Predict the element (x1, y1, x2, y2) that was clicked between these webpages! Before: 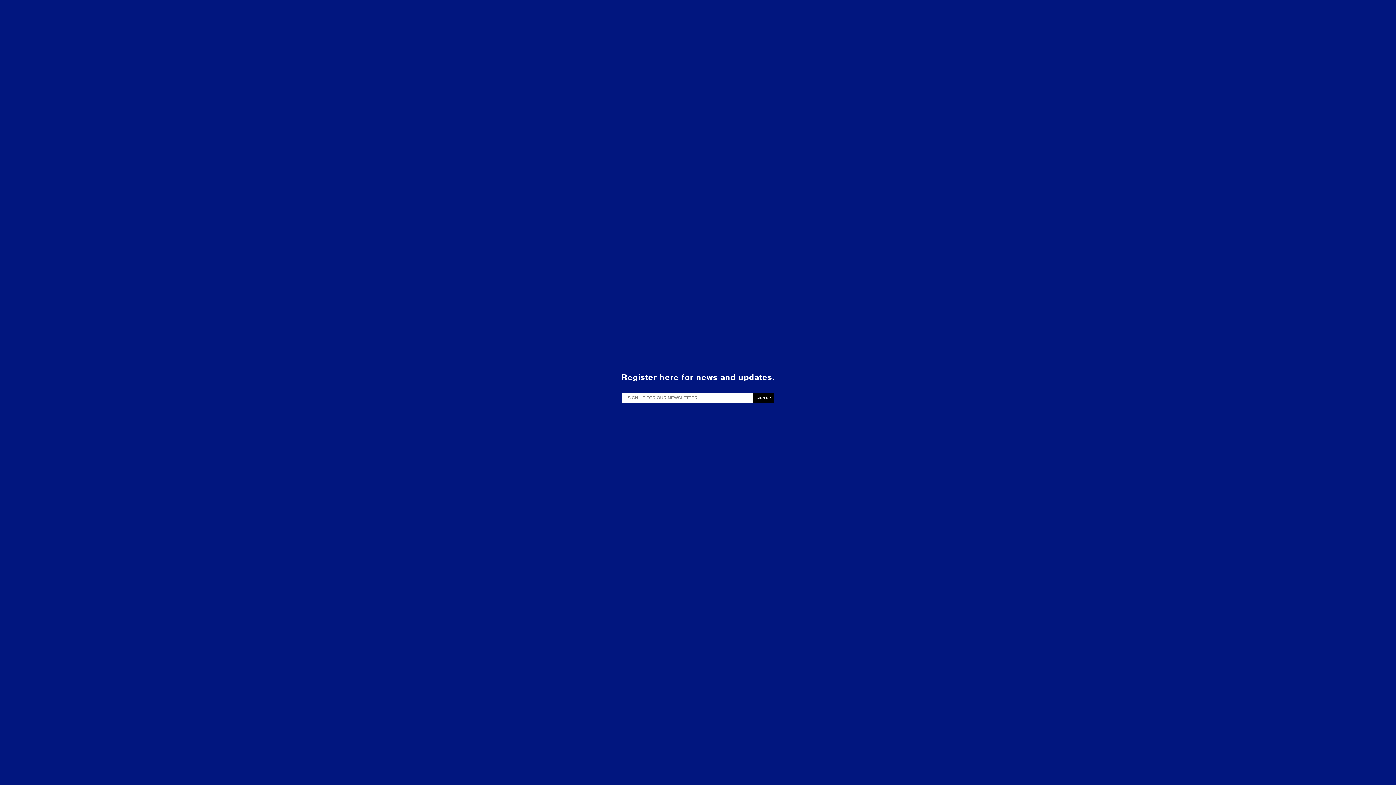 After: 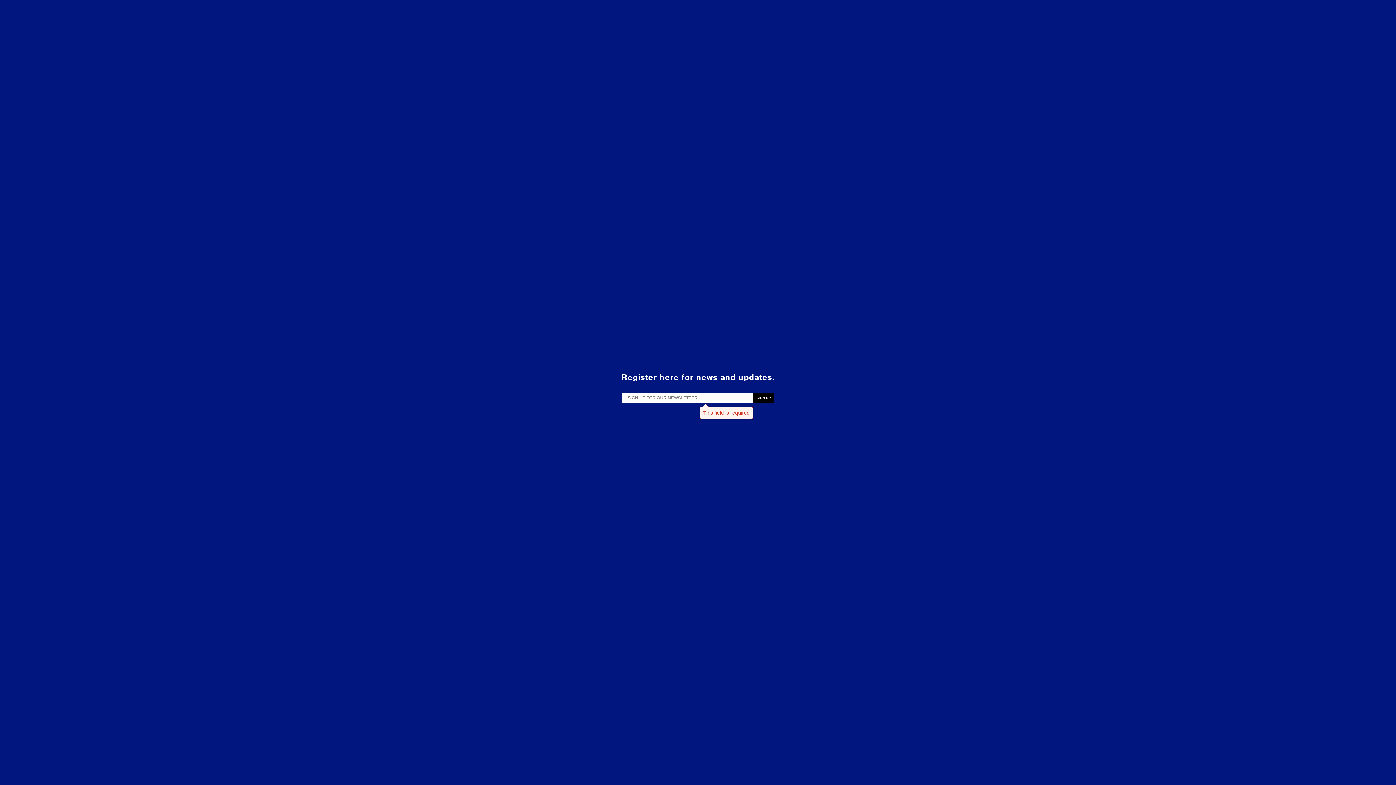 Action: bbox: (753, 392, 774, 403) label: SIGN UP